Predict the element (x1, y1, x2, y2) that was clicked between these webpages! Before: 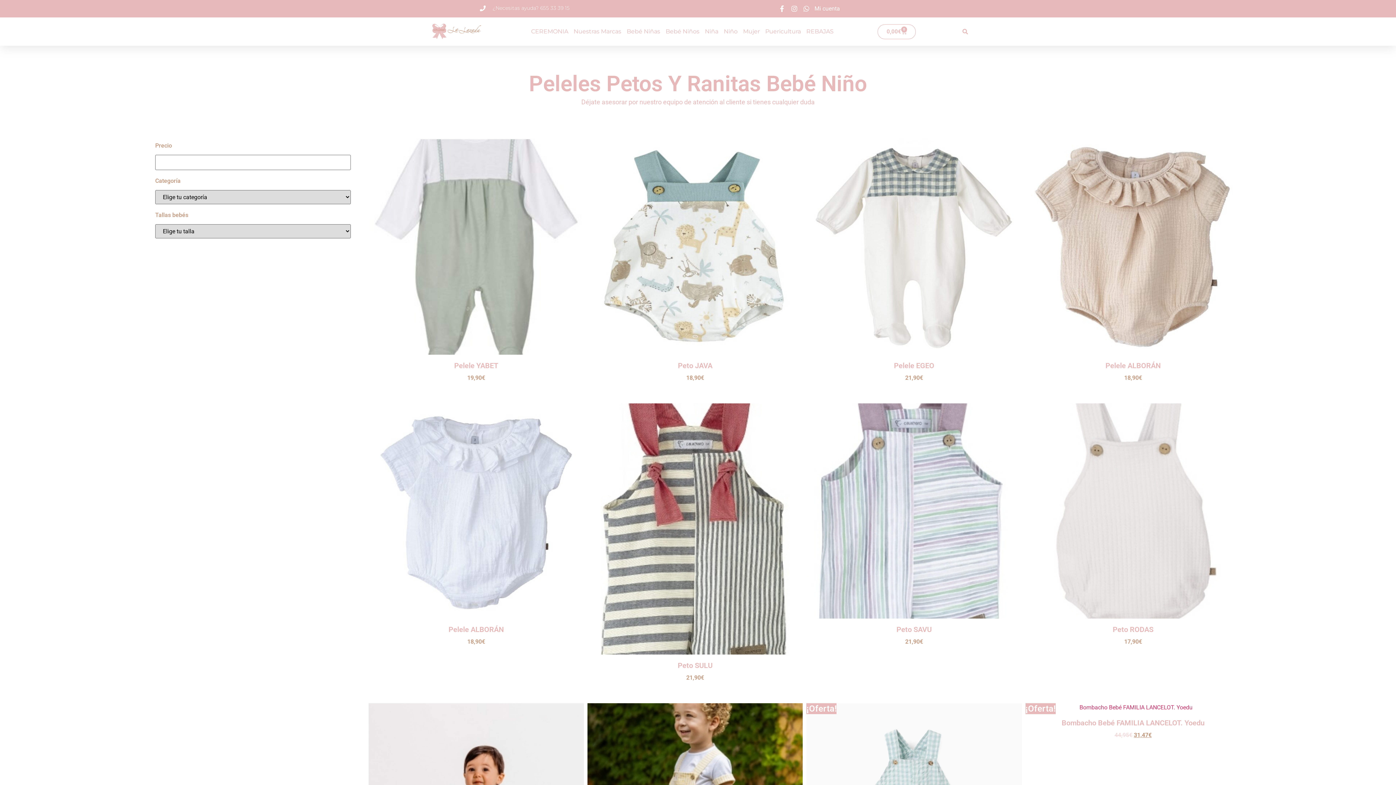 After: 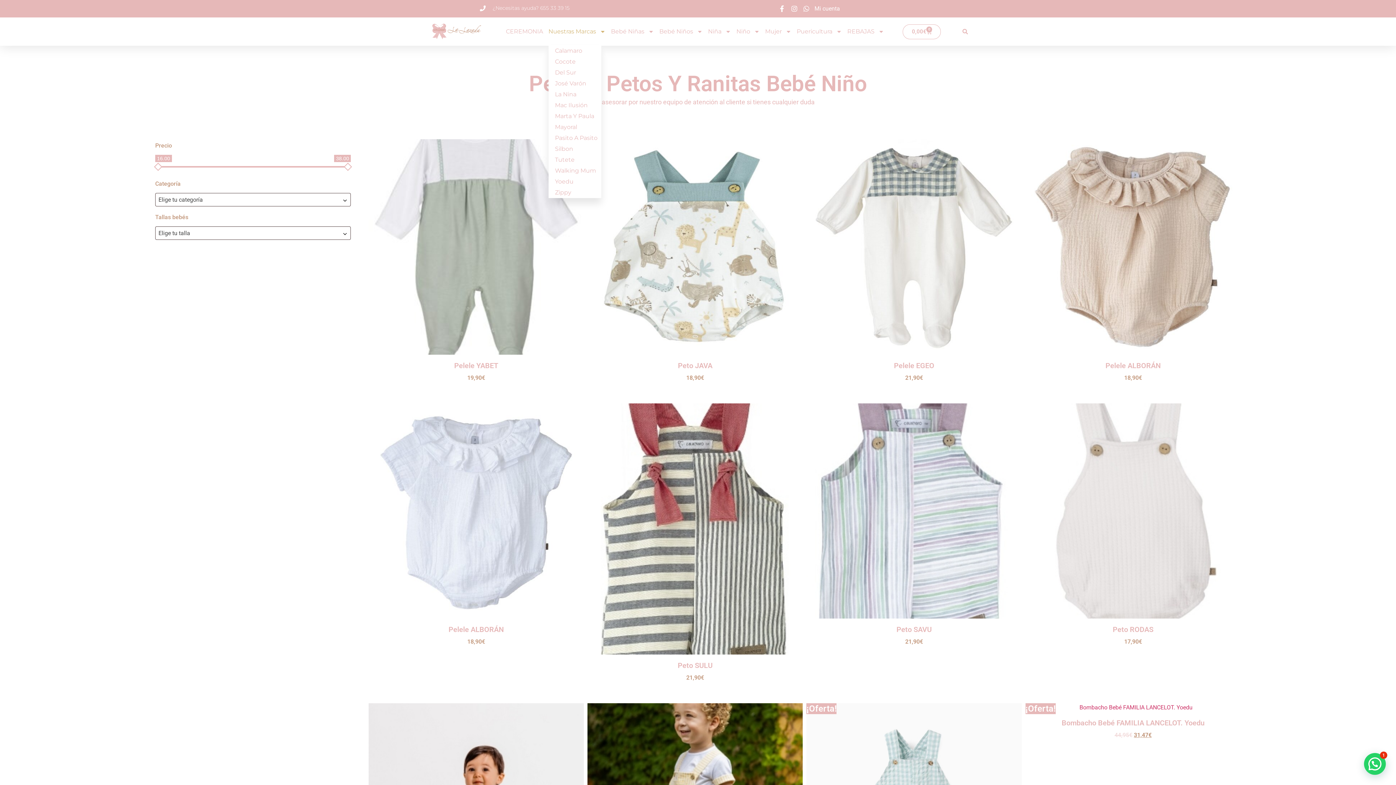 Action: bbox: (573, 23, 621, 40) label: Nuestras Marcas